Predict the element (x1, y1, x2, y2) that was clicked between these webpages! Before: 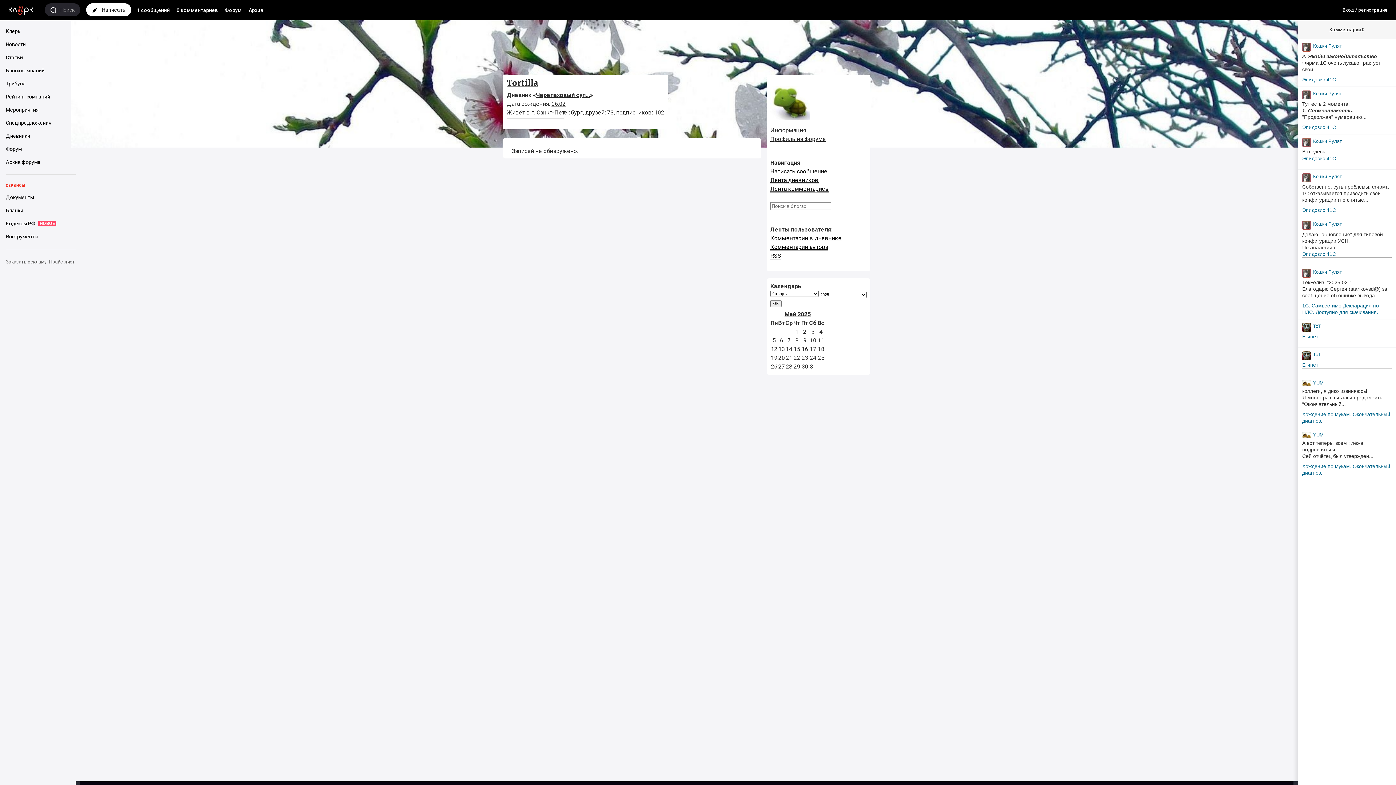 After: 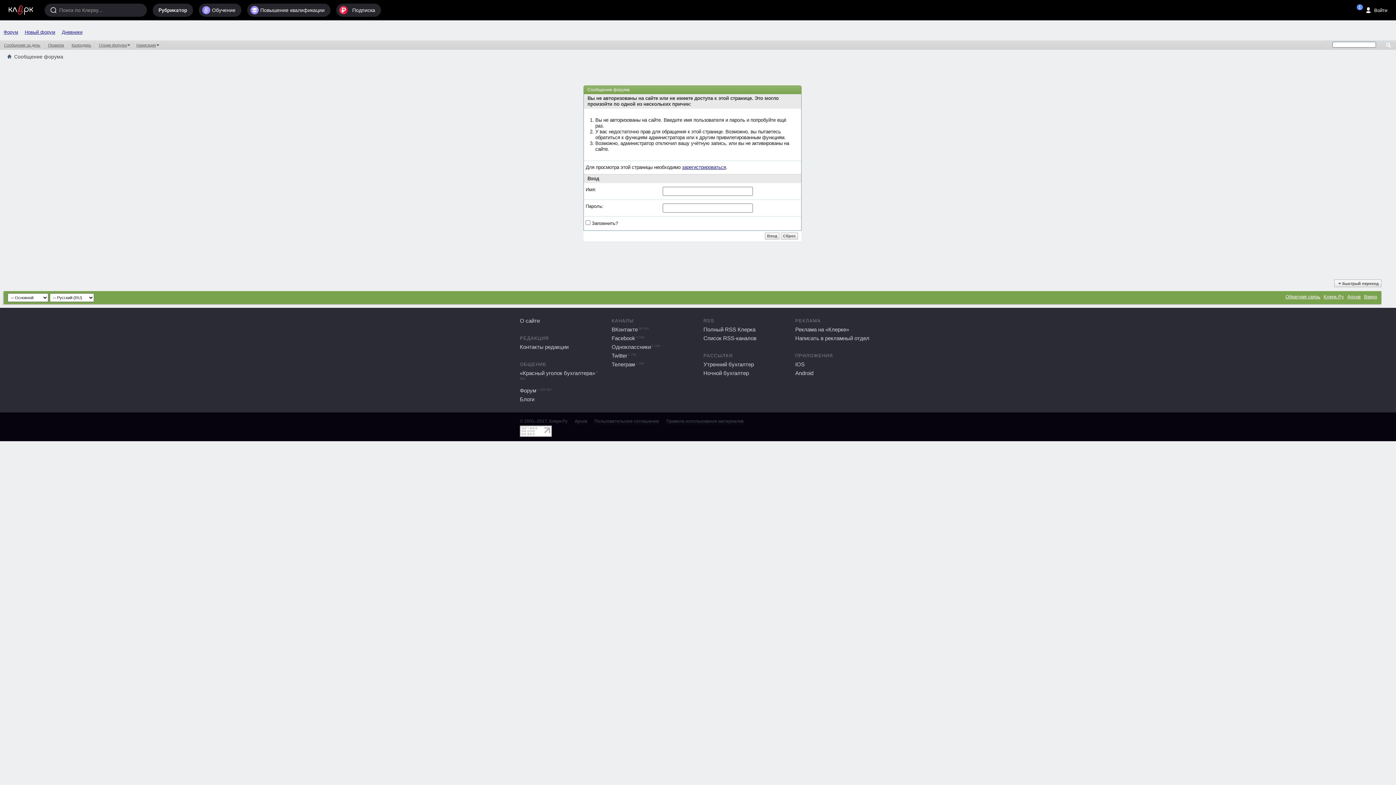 Action: bbox: (770, 135, 826, 142) label: Профиль на форуме